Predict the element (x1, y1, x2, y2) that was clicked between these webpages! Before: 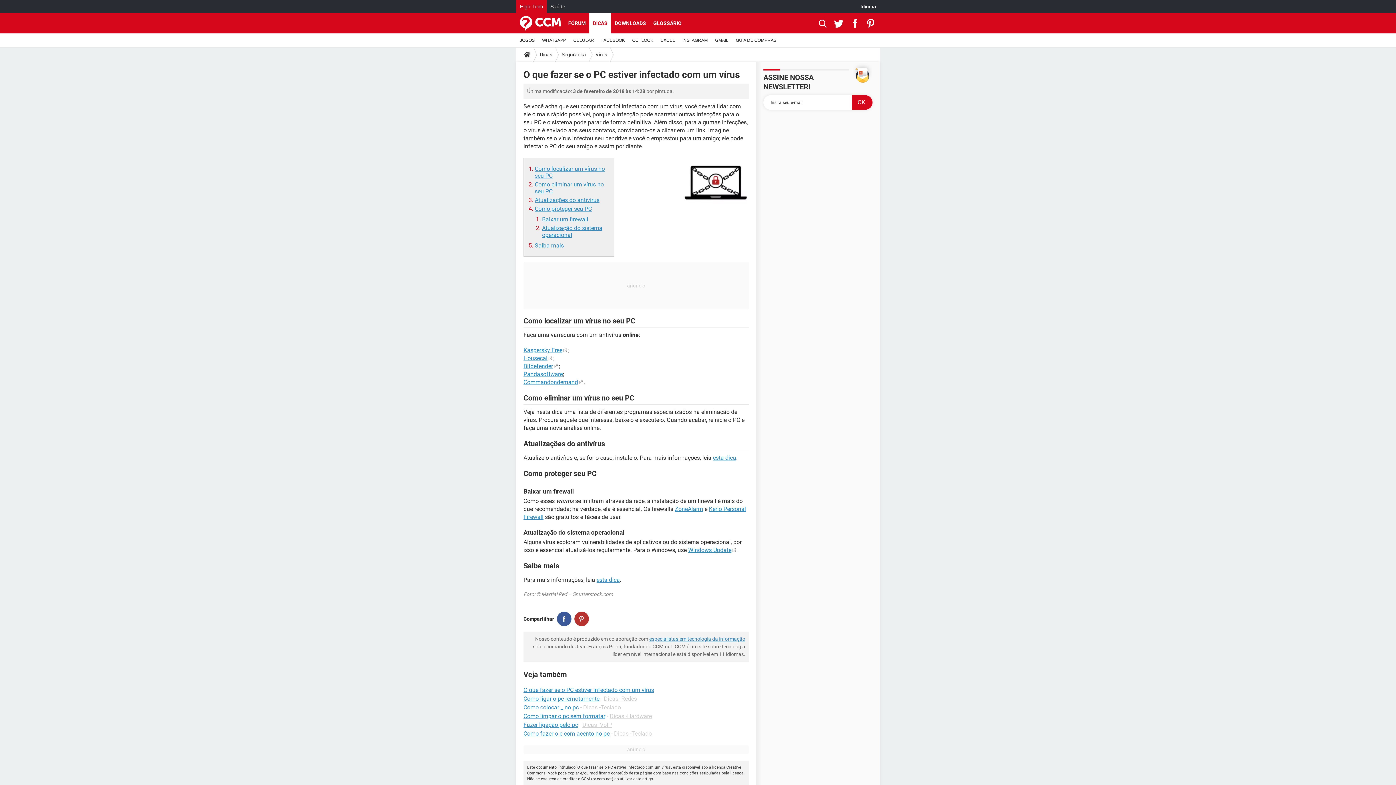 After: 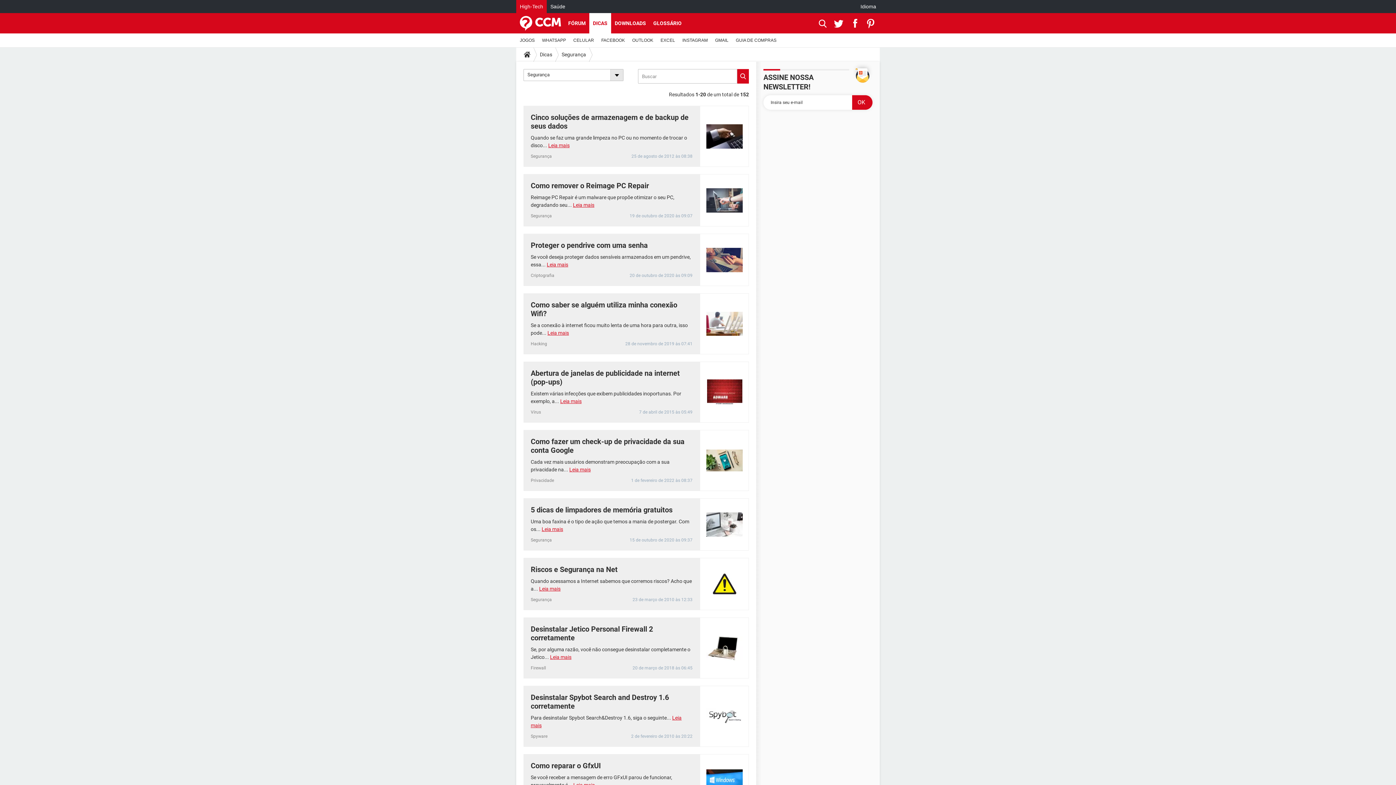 Action: bbox: (558, 47, 589, 61) label: Segurança